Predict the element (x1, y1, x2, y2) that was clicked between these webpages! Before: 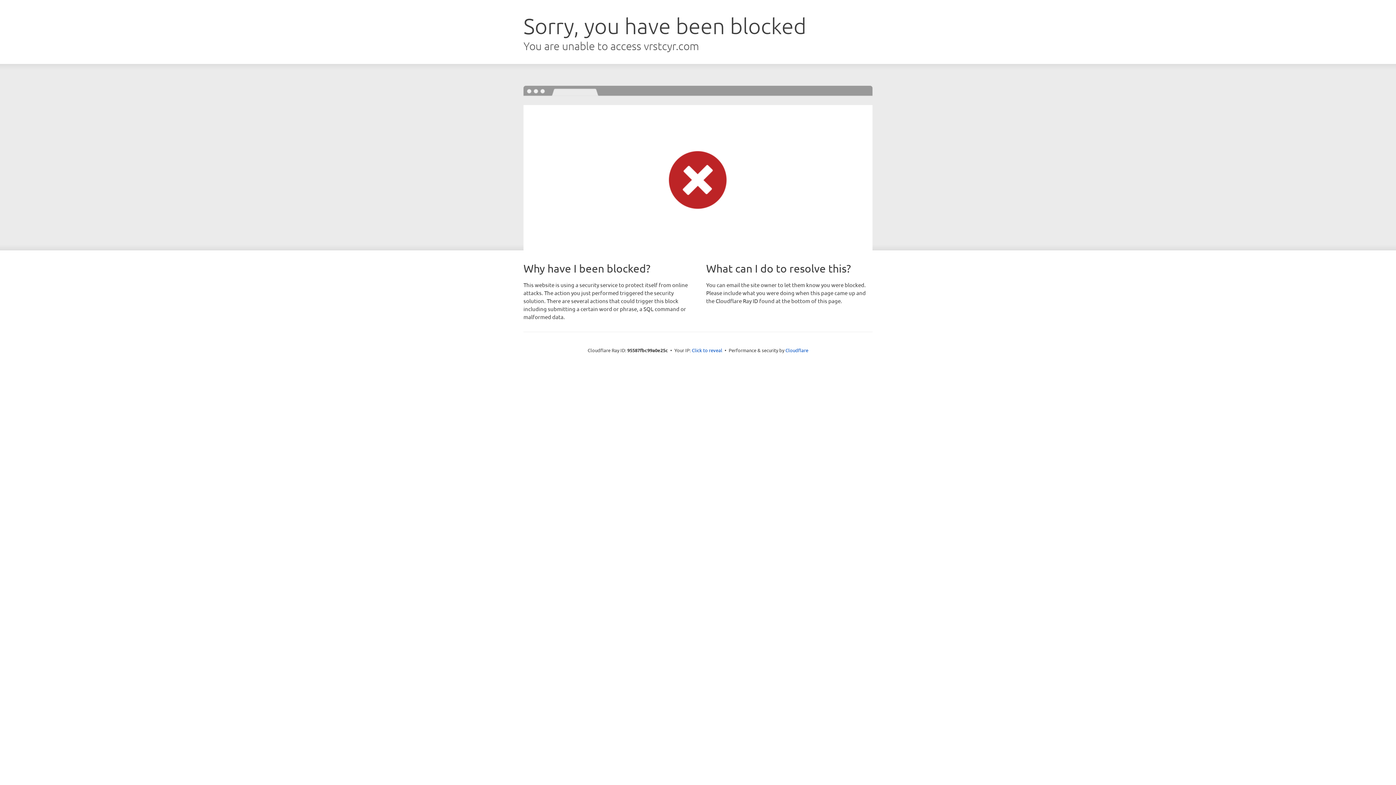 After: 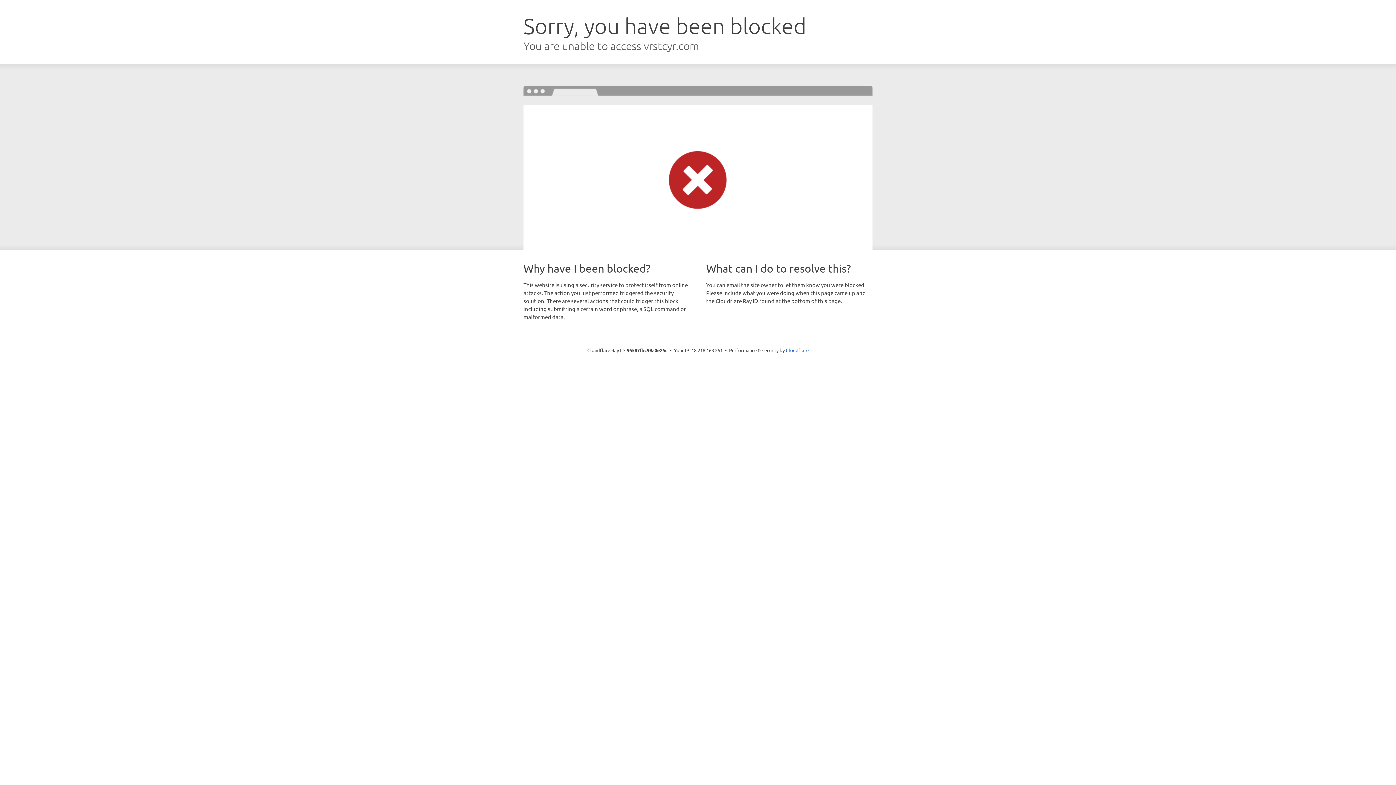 Action: bbox: (692, 346, 722, 353) label: Click to reveal